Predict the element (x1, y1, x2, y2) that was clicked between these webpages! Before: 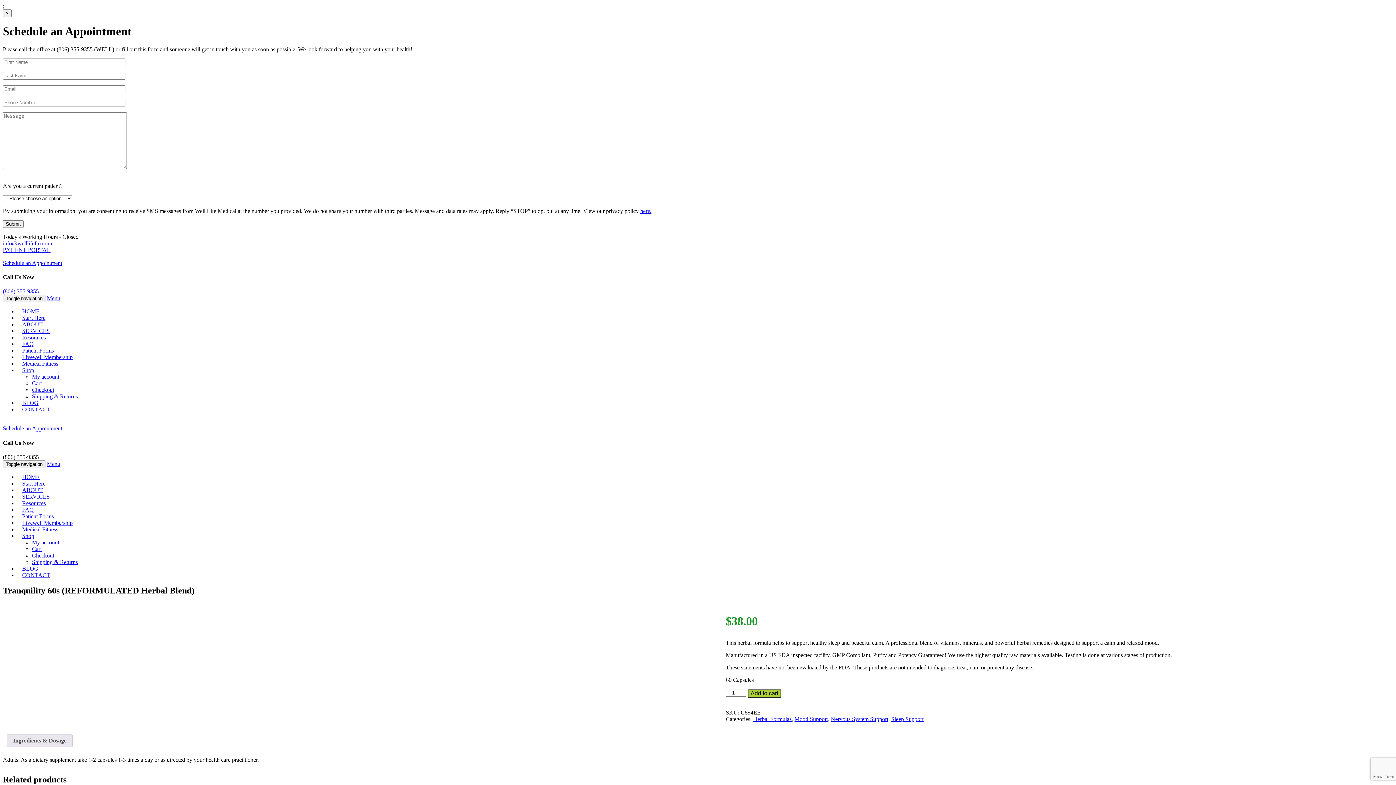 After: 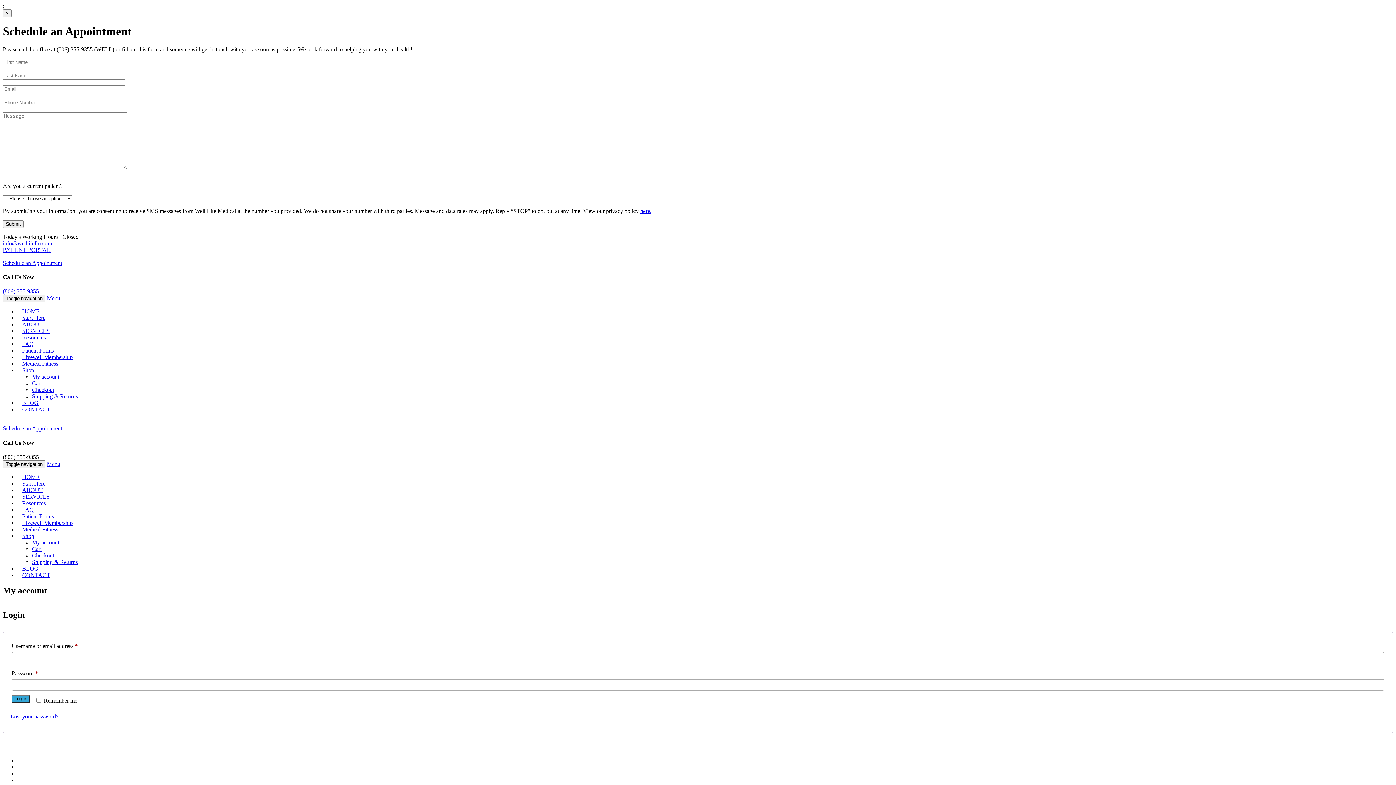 Action: bbox: (32, 373, 59, 380) label: My account